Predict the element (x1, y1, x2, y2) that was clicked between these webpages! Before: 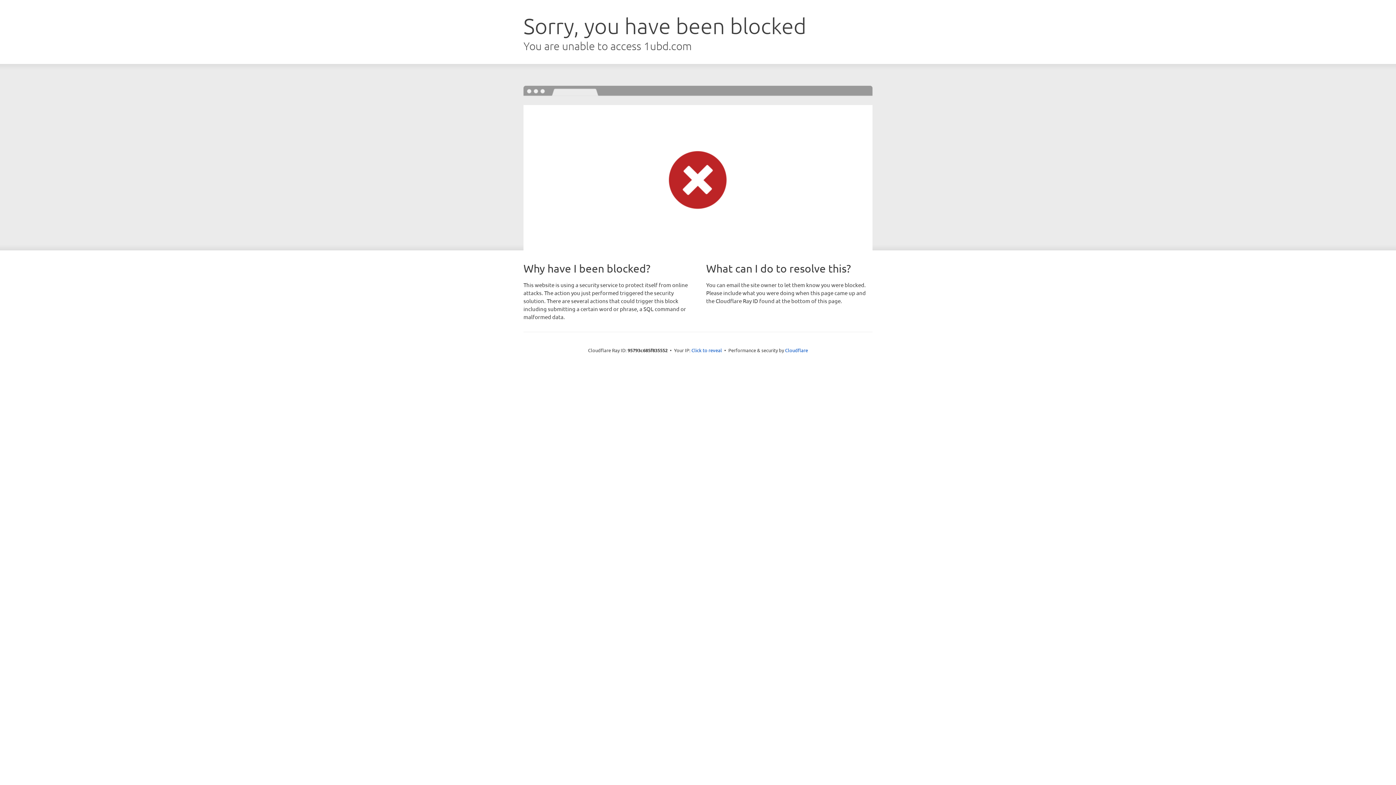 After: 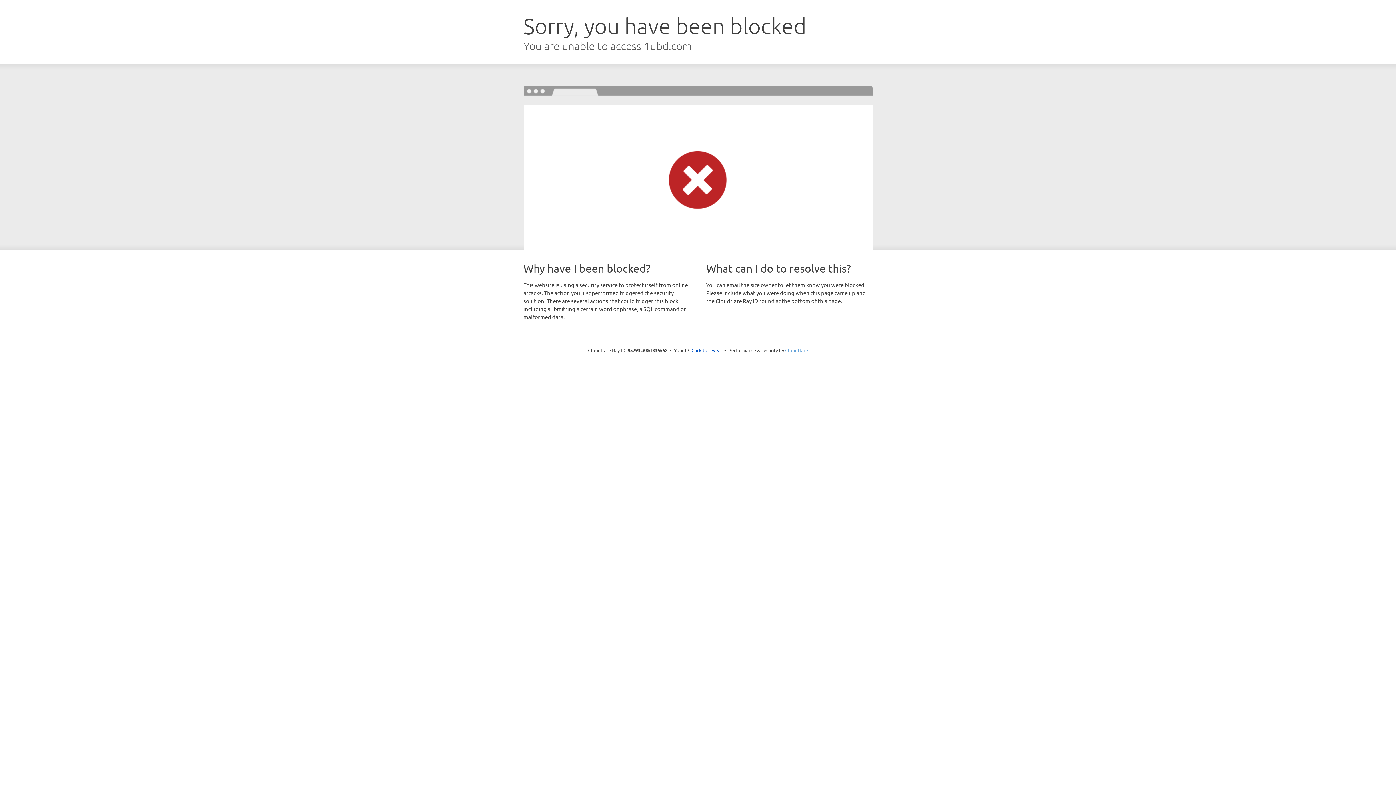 Action: bbox: (785, 347, 808, 353) label: Cloudflare